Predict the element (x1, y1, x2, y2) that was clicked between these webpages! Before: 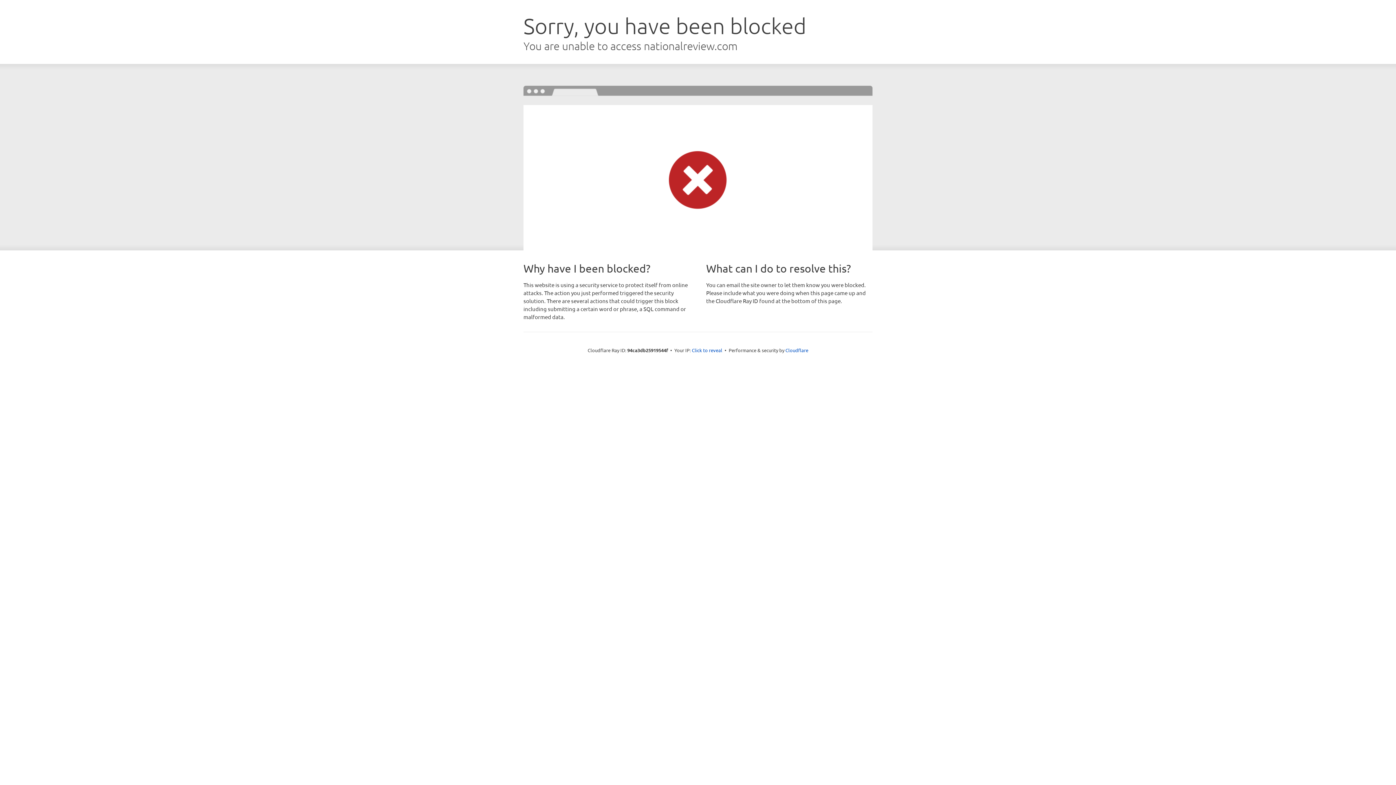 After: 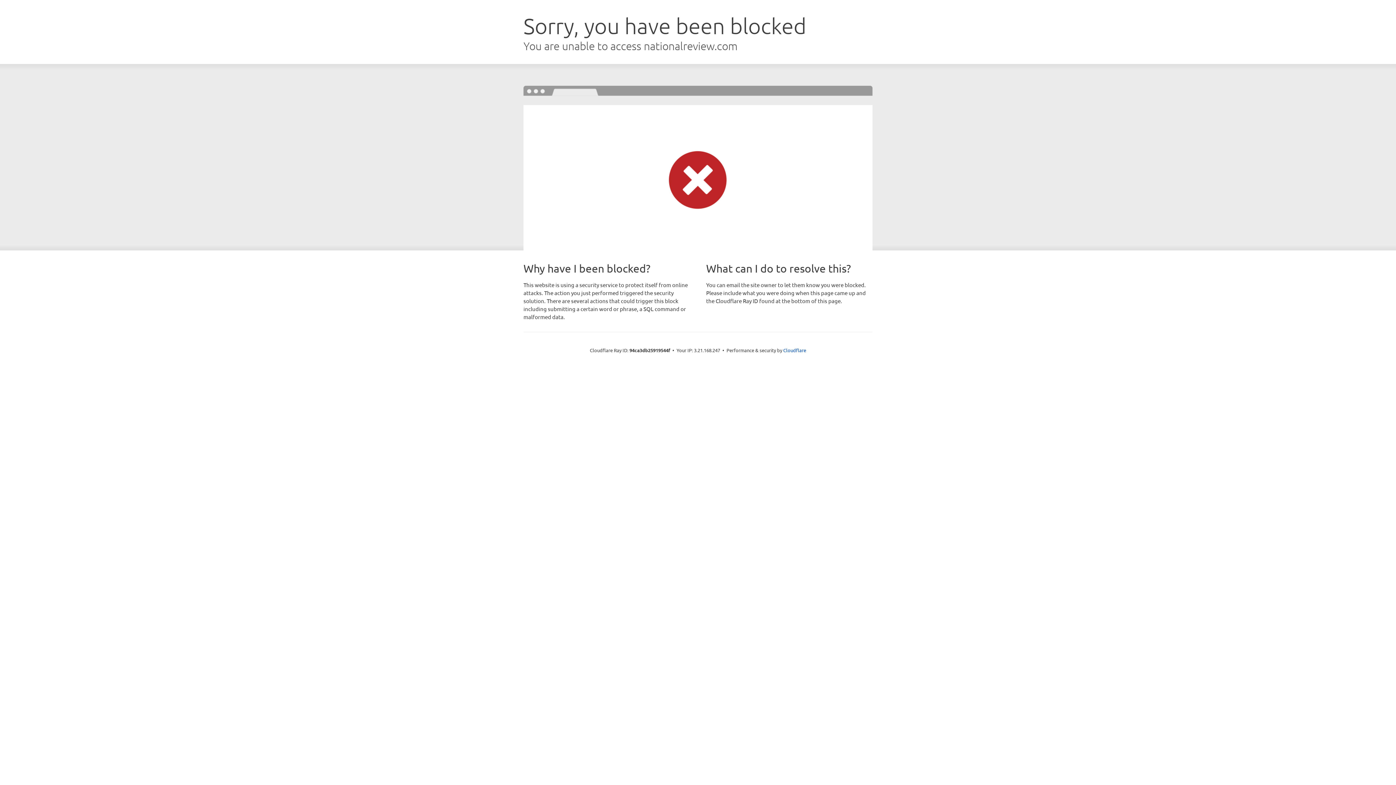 Action: bbox: (692, 346, 722, 353) label: Click to reveal